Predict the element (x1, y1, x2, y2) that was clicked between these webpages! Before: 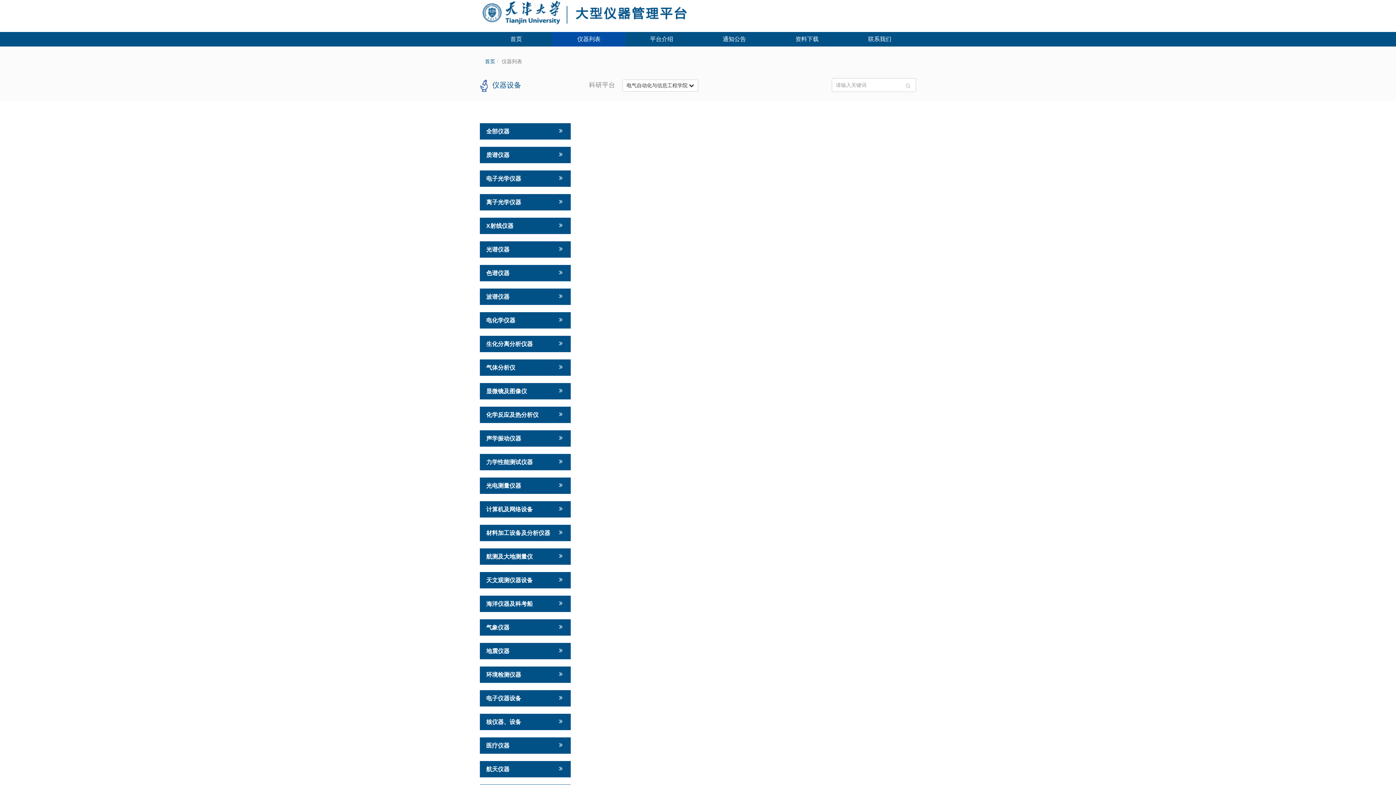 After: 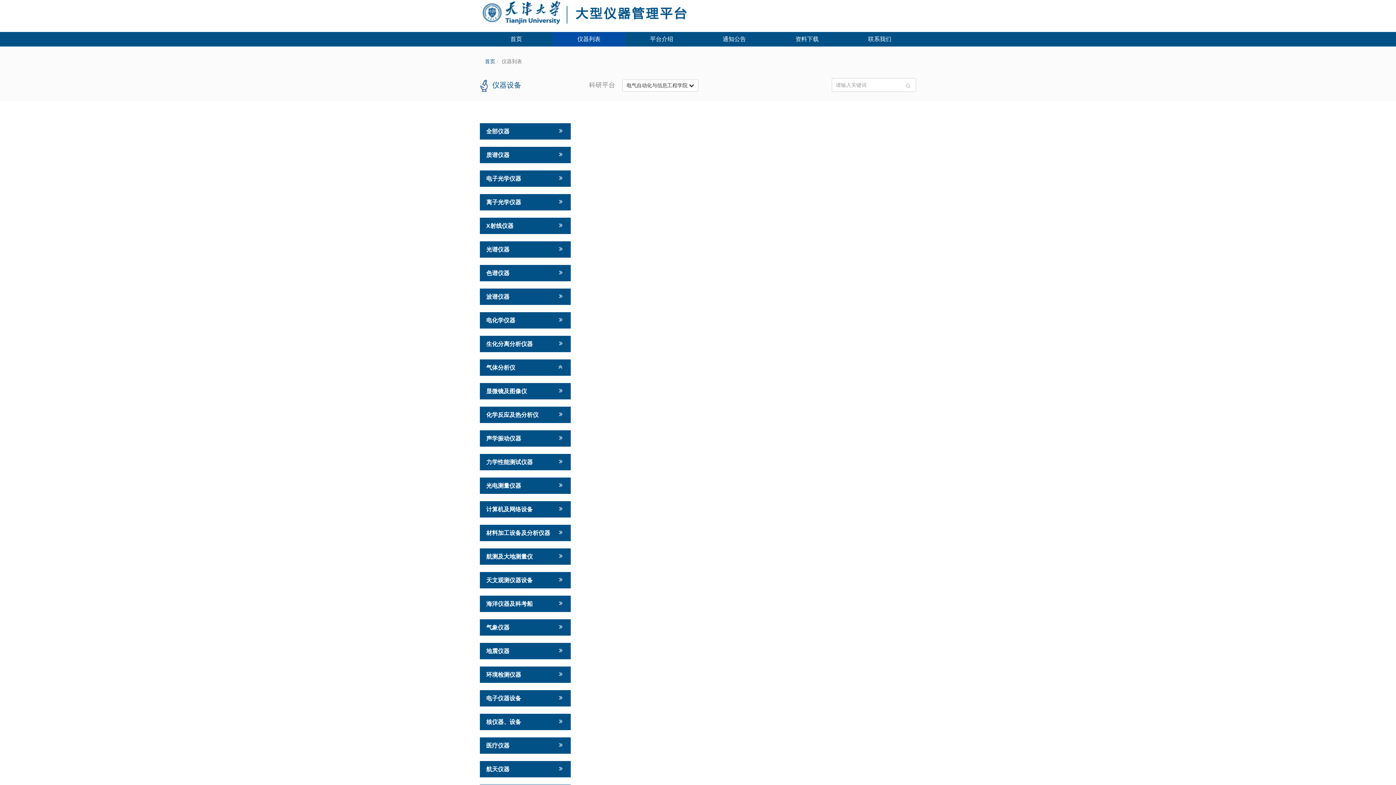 Action: bbox: (480, 359, 570, 376) label: 气体分析仪